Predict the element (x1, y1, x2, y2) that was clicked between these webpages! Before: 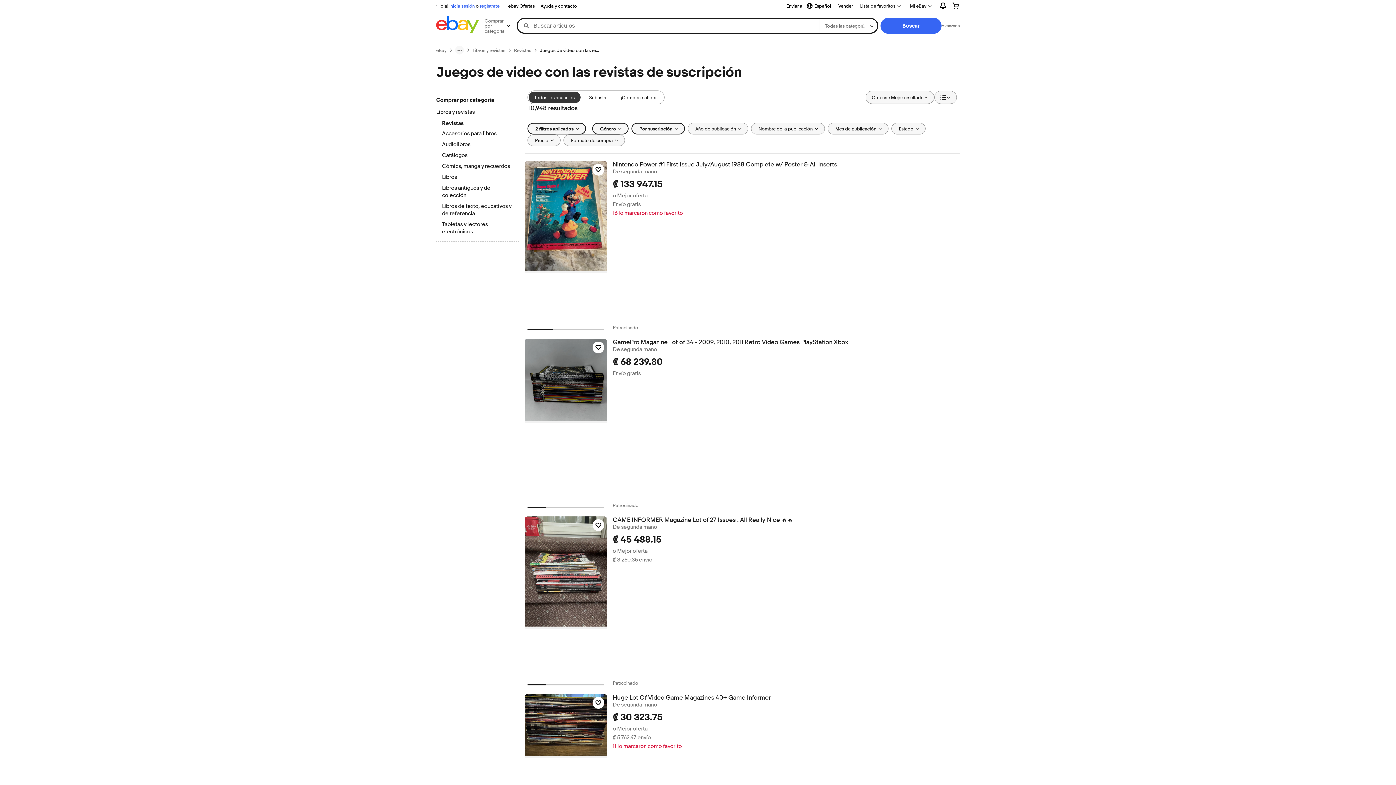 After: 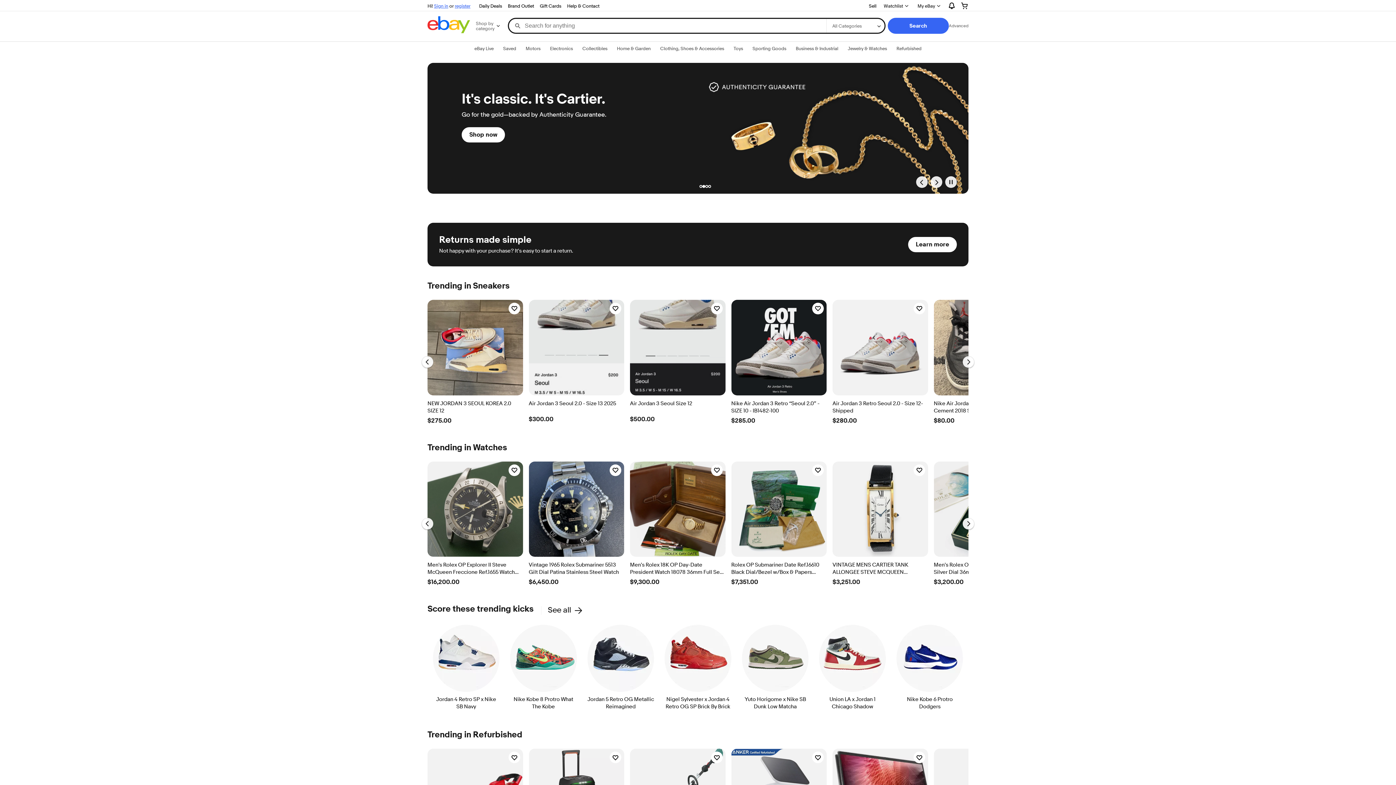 Action: bbox: (436, 47, 446, 53) label: eBay